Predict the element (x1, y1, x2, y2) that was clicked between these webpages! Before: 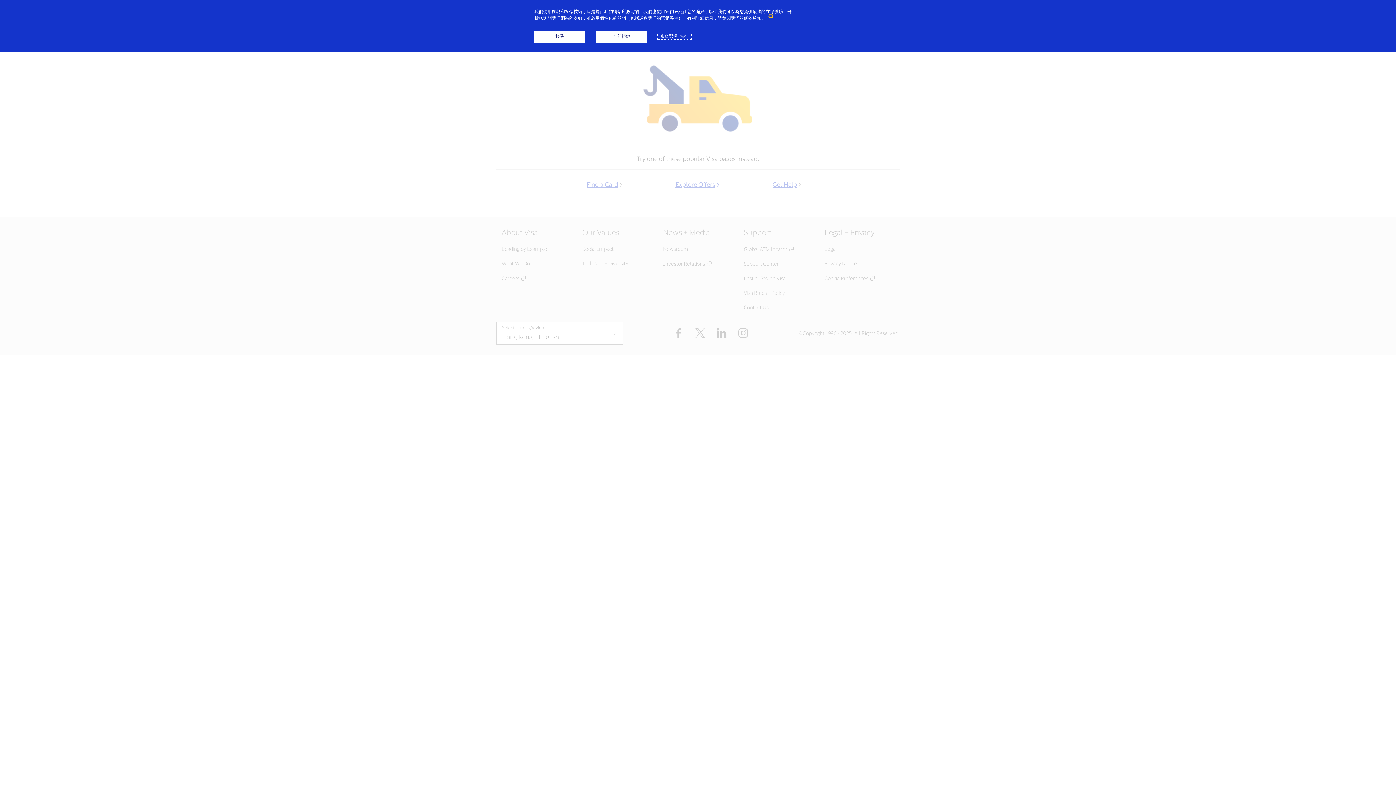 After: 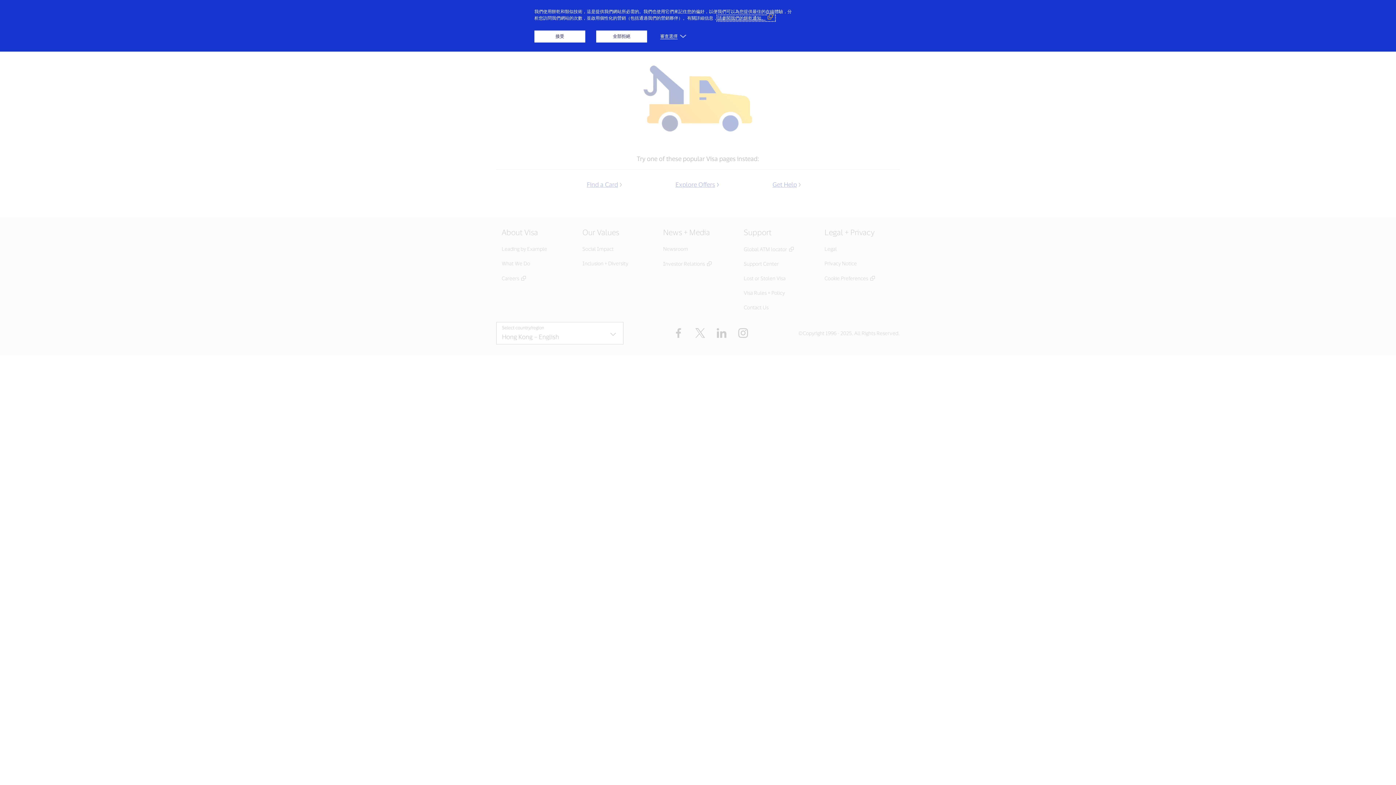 Action: bbox: (717, 15, 774, 20) label: 請參閱我們的餅乾通知。 （外部鏈接，在新窗口中打開）